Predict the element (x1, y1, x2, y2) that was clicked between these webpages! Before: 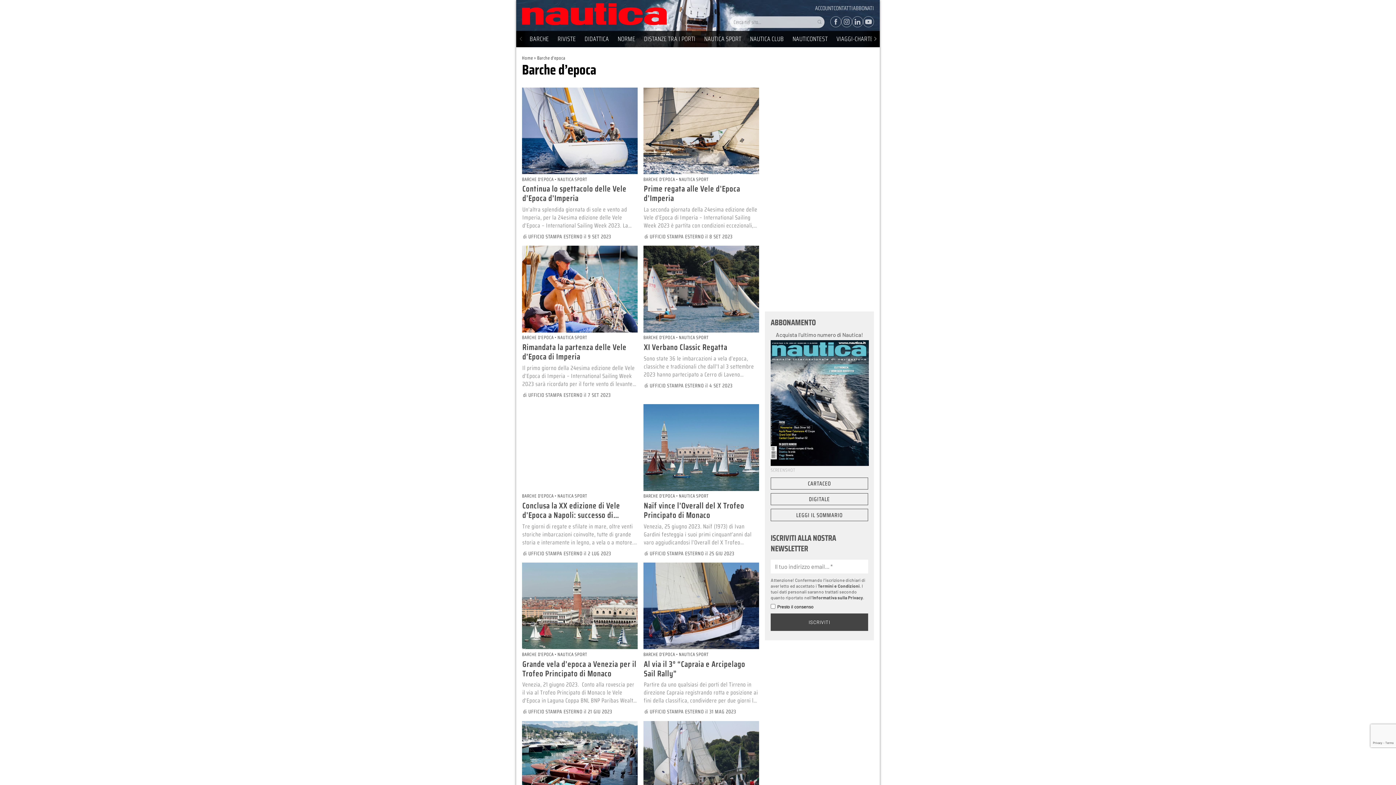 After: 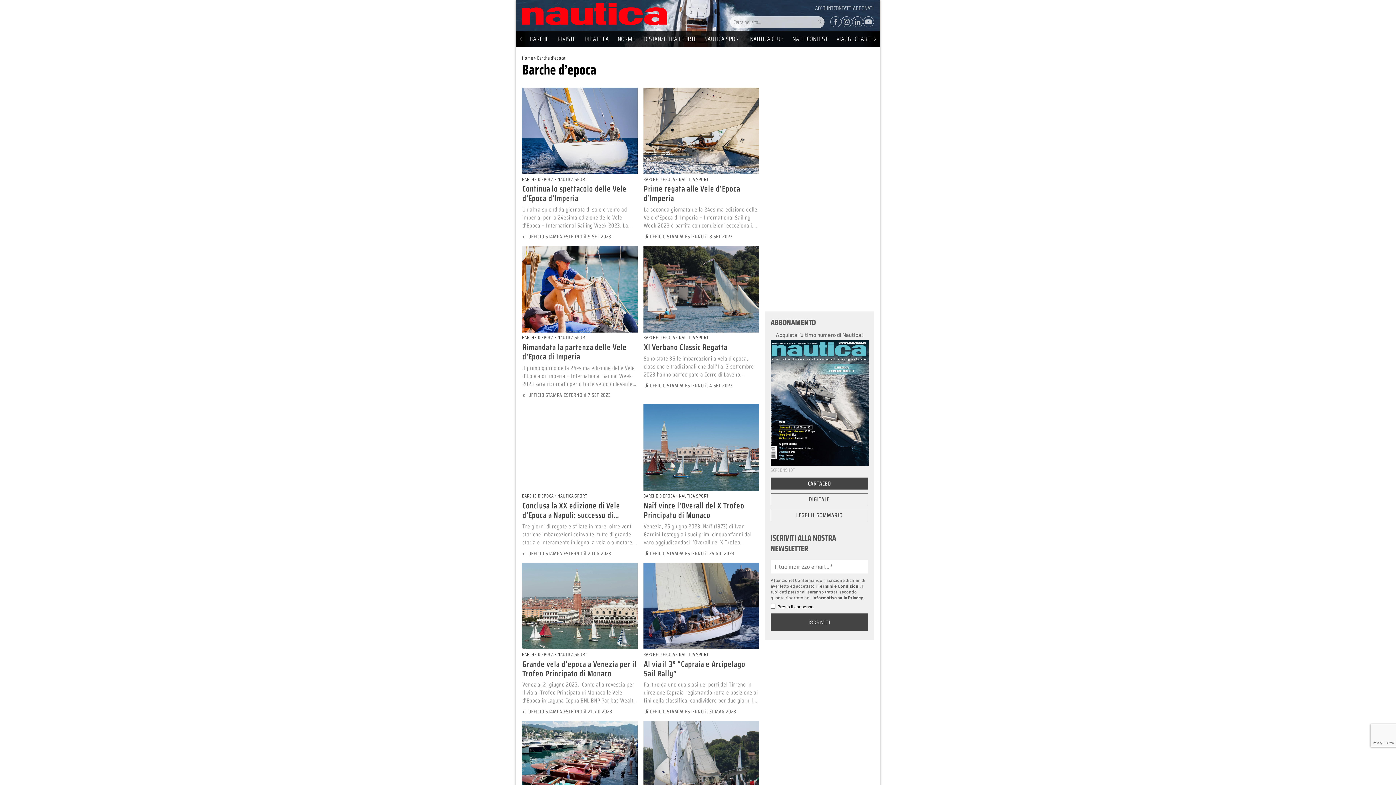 Action: label: CARTACEO bbox: (770, 477, 868, 489)